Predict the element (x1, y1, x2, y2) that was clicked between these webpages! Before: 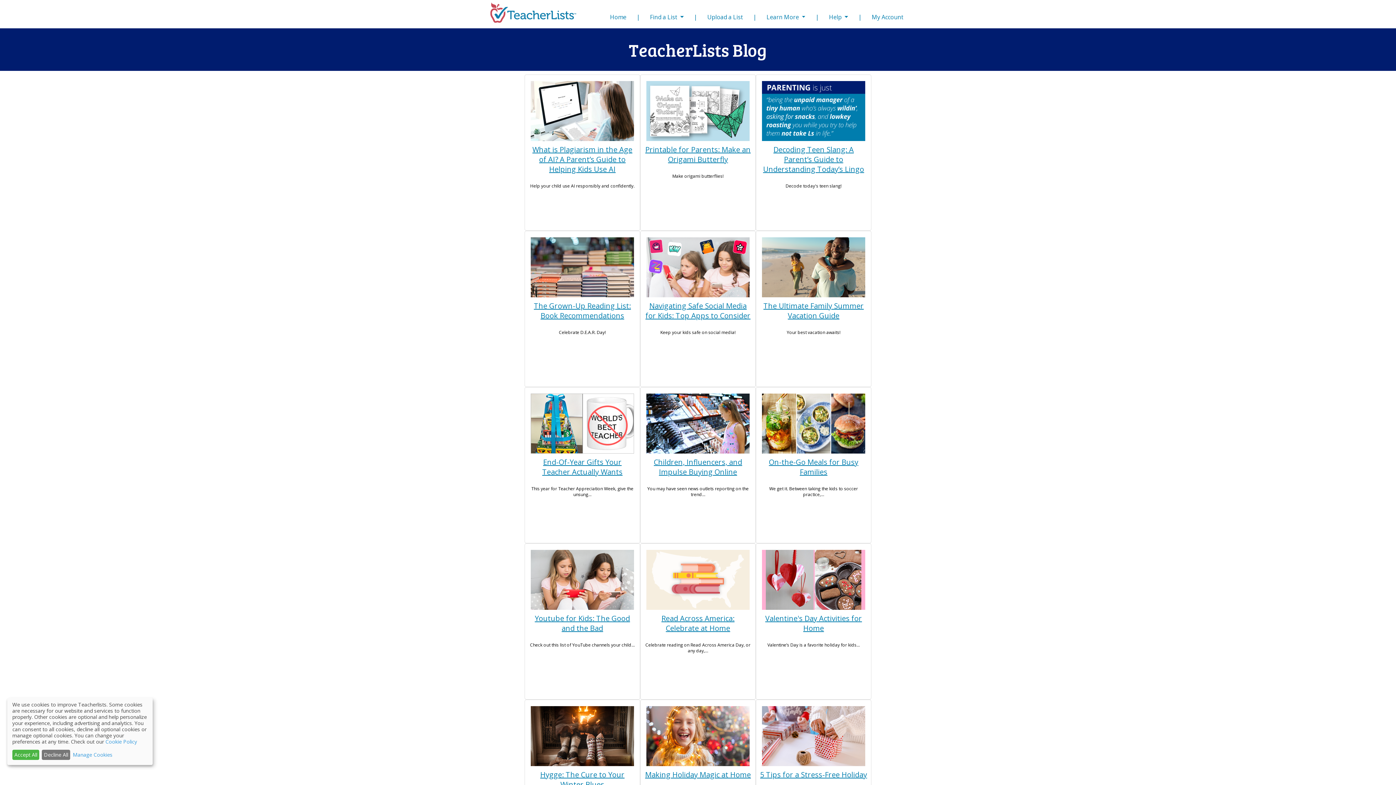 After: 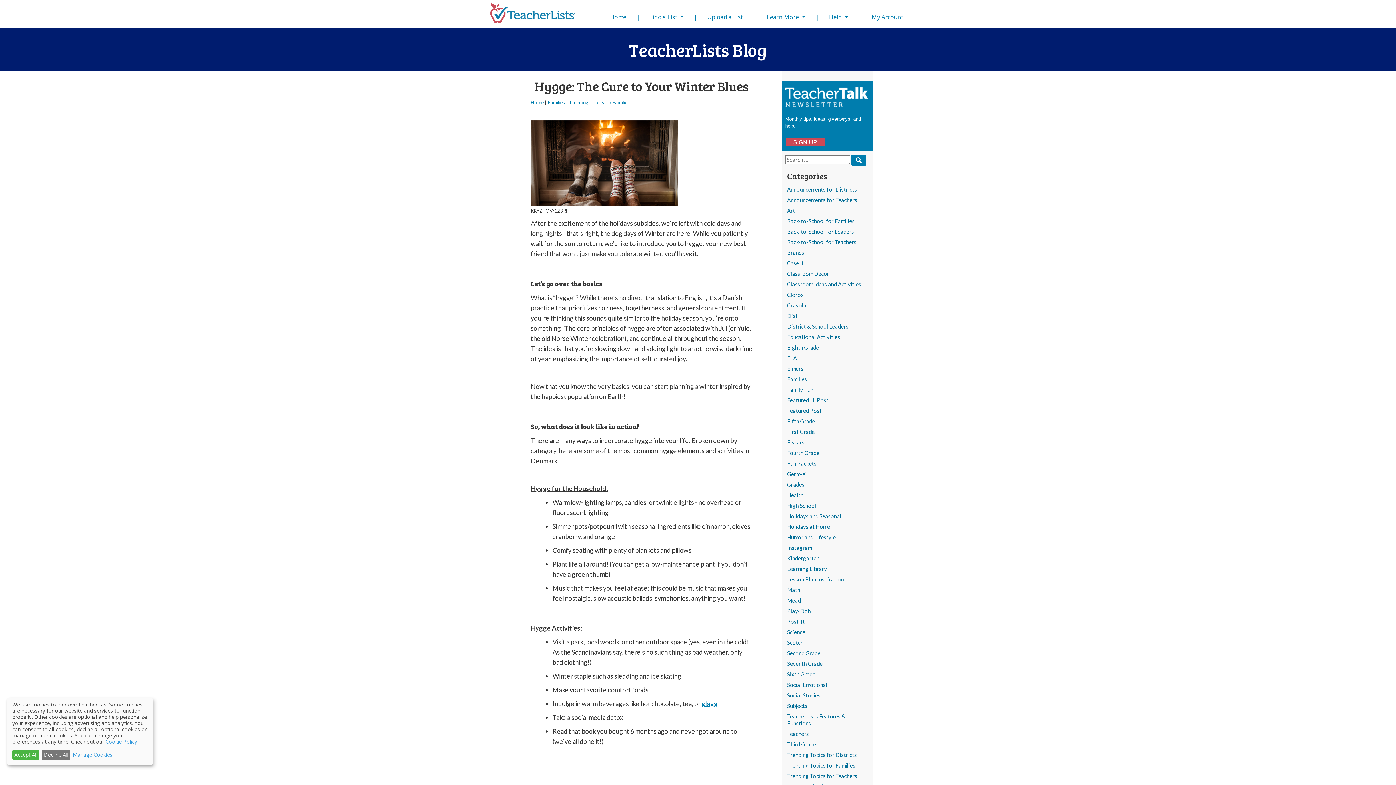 Action: label: Hygge: The Cure to Your Winter Blues bbox: (540, 770, 624, 789)